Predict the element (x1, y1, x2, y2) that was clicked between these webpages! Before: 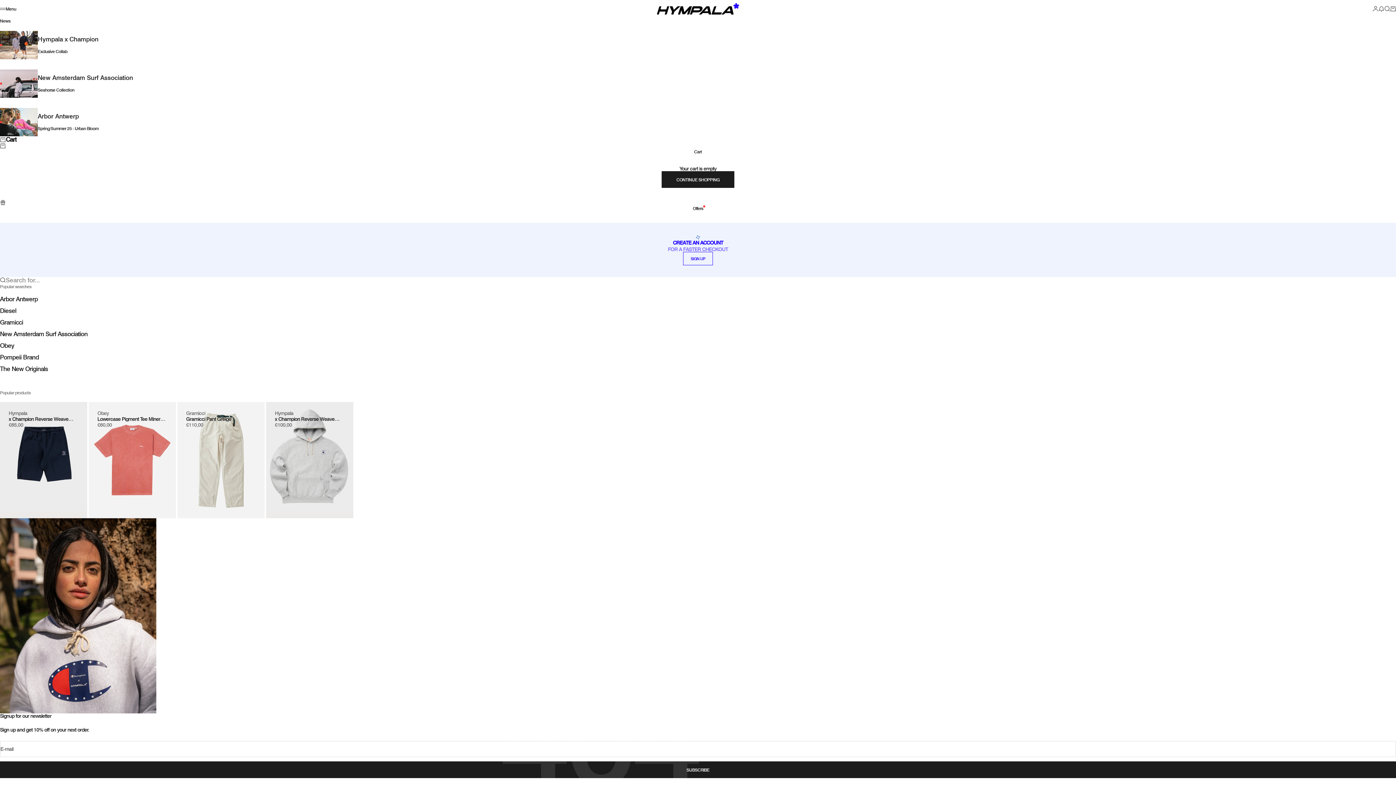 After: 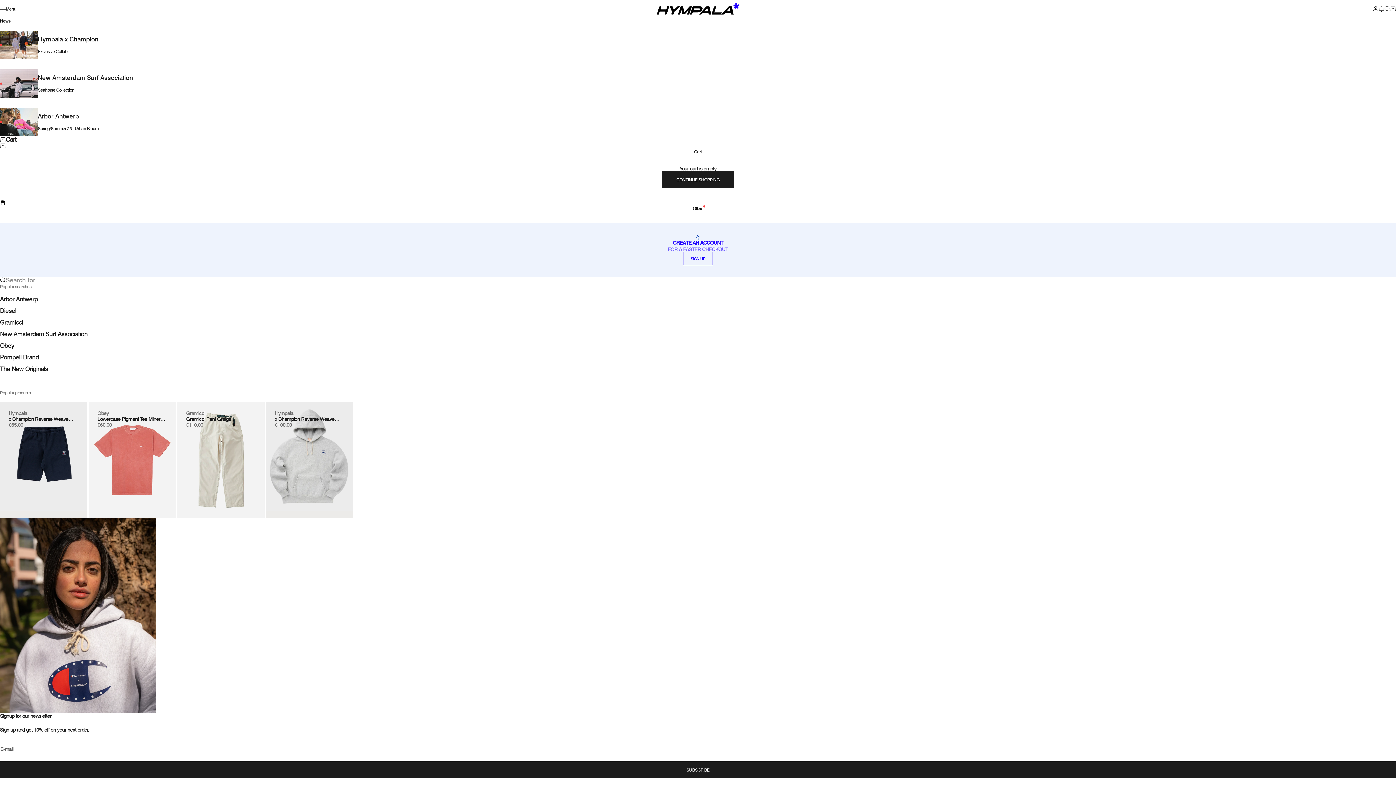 Action: bbox: (177, 402, 264, 518)